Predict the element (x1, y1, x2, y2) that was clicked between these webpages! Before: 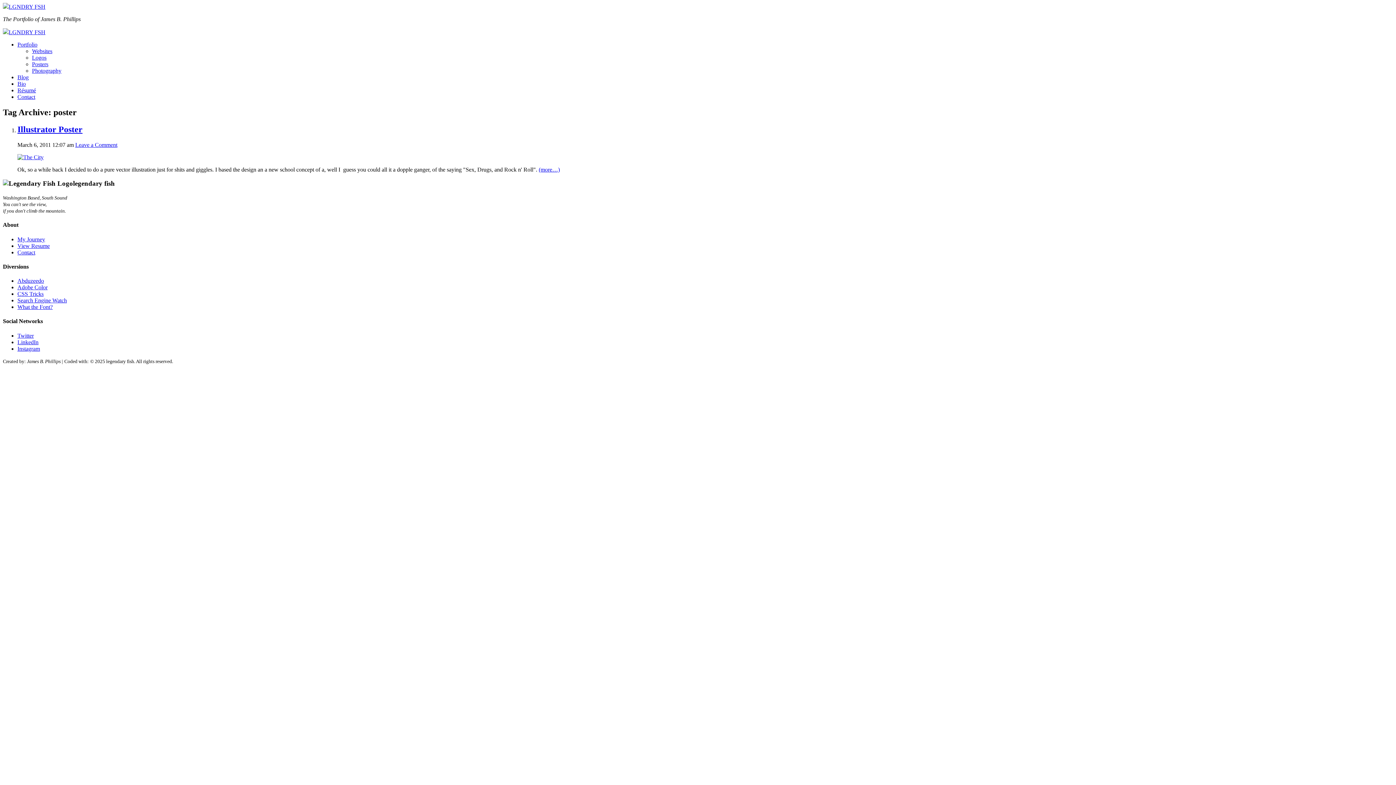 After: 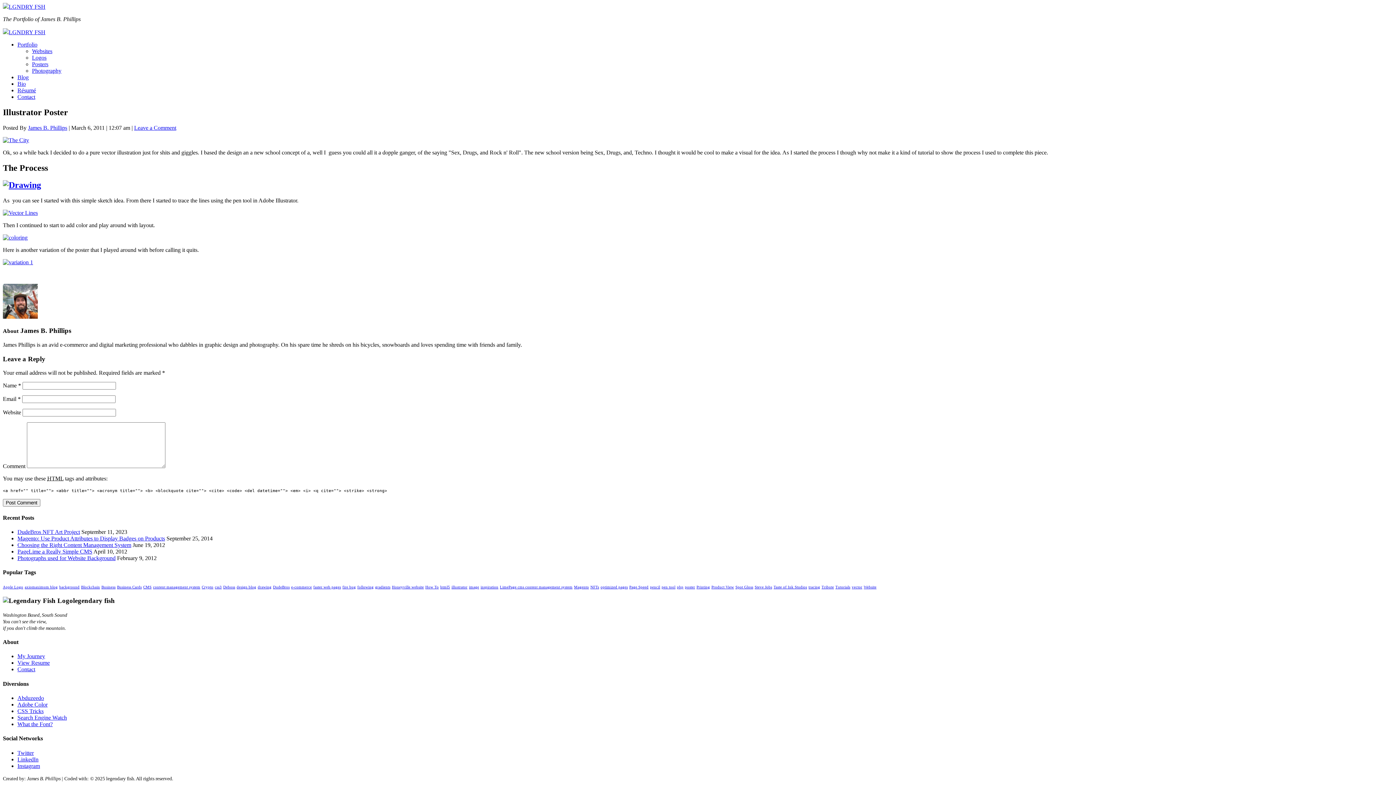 Action: bbox: (538, 166, 560, 172) label: (more…)